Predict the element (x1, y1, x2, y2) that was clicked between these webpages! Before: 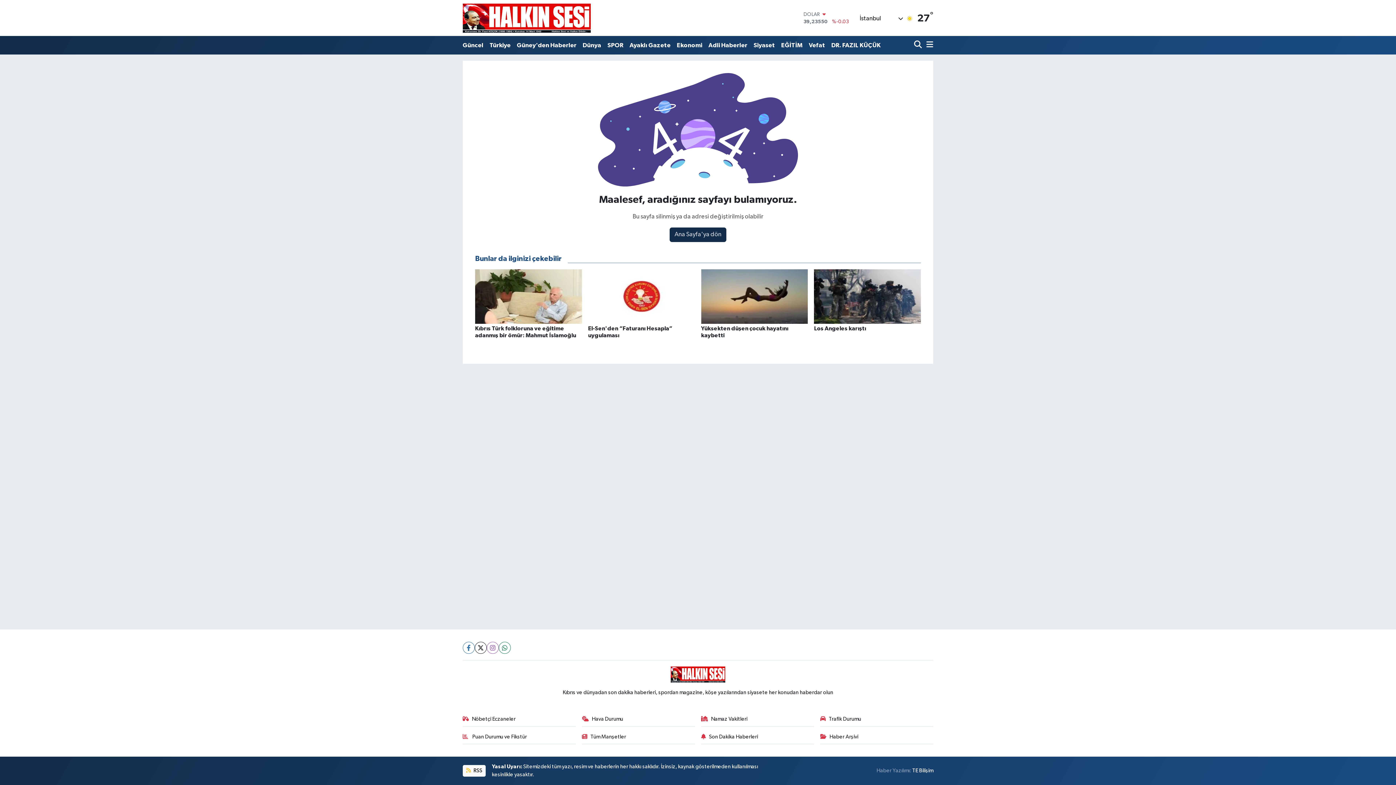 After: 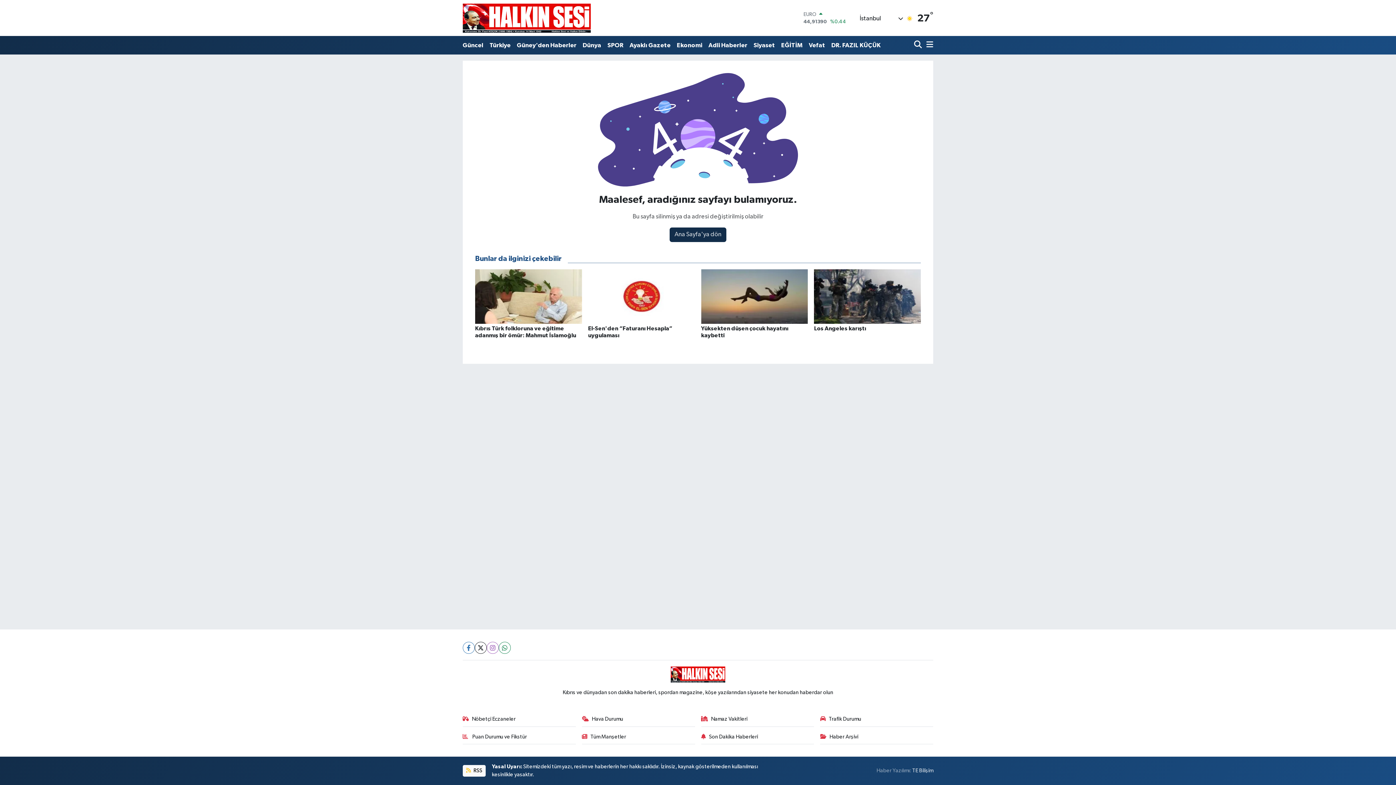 Action: label: TE Bilişim bbox: (912, 768, 933, 773)